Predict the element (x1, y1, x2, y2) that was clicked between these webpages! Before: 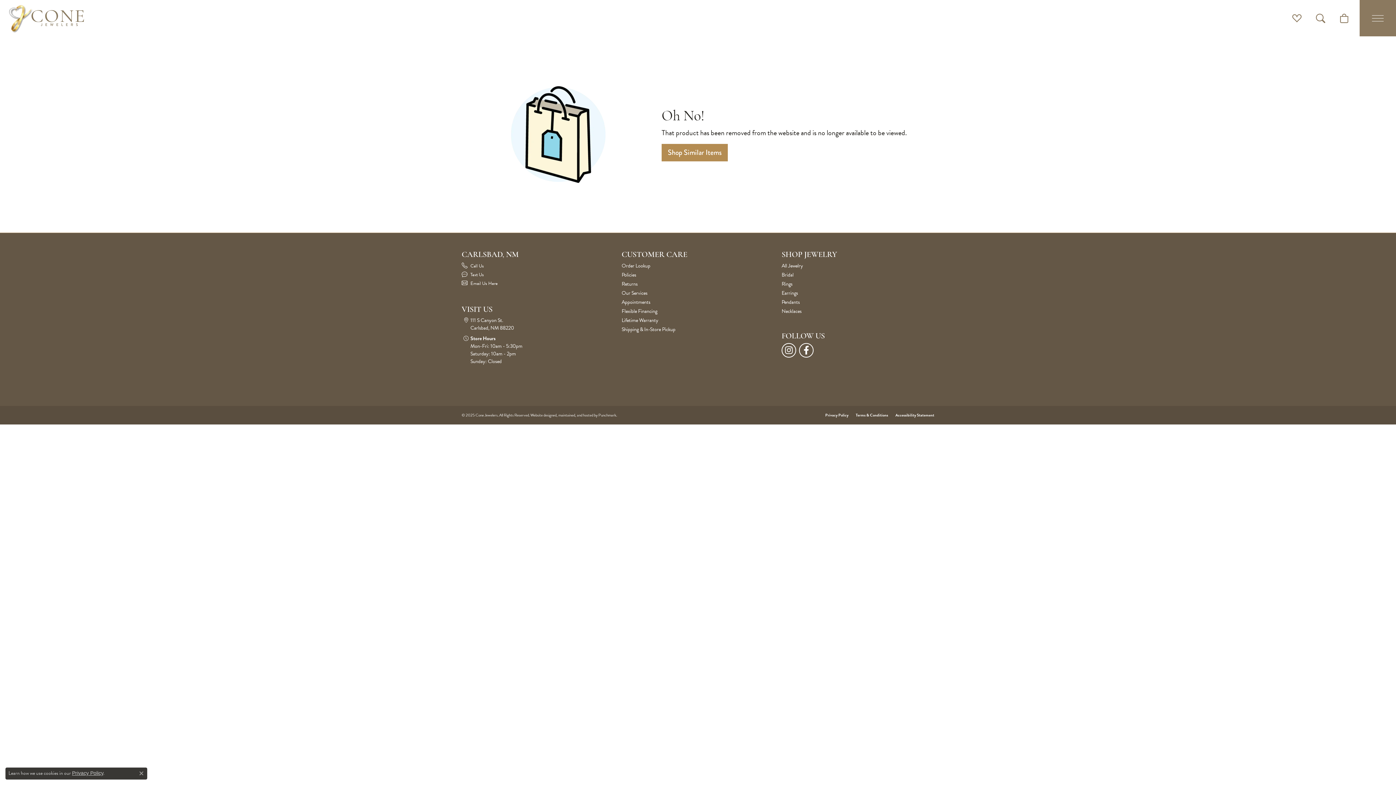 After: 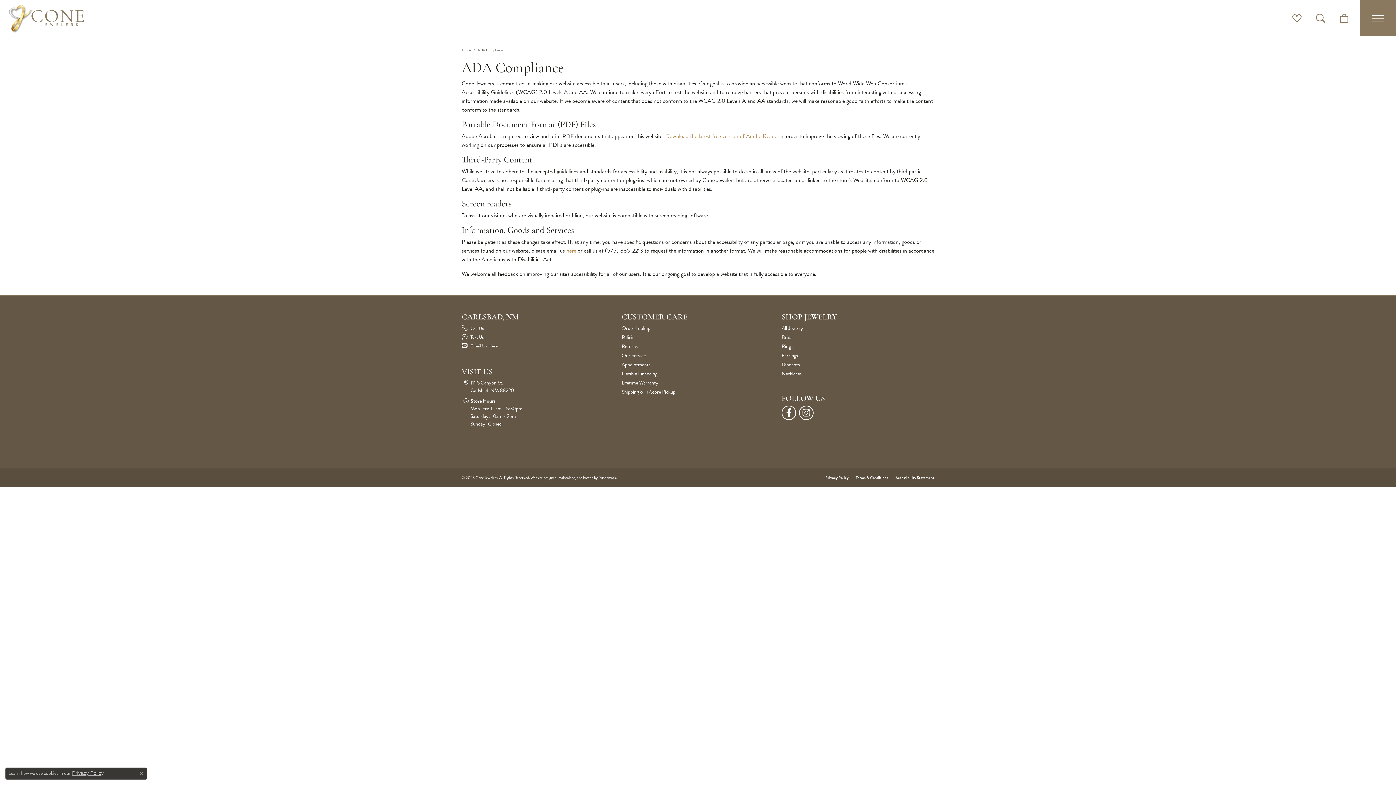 Action: label: Accessibility Statement bbox: (892, 413, 934, 417)